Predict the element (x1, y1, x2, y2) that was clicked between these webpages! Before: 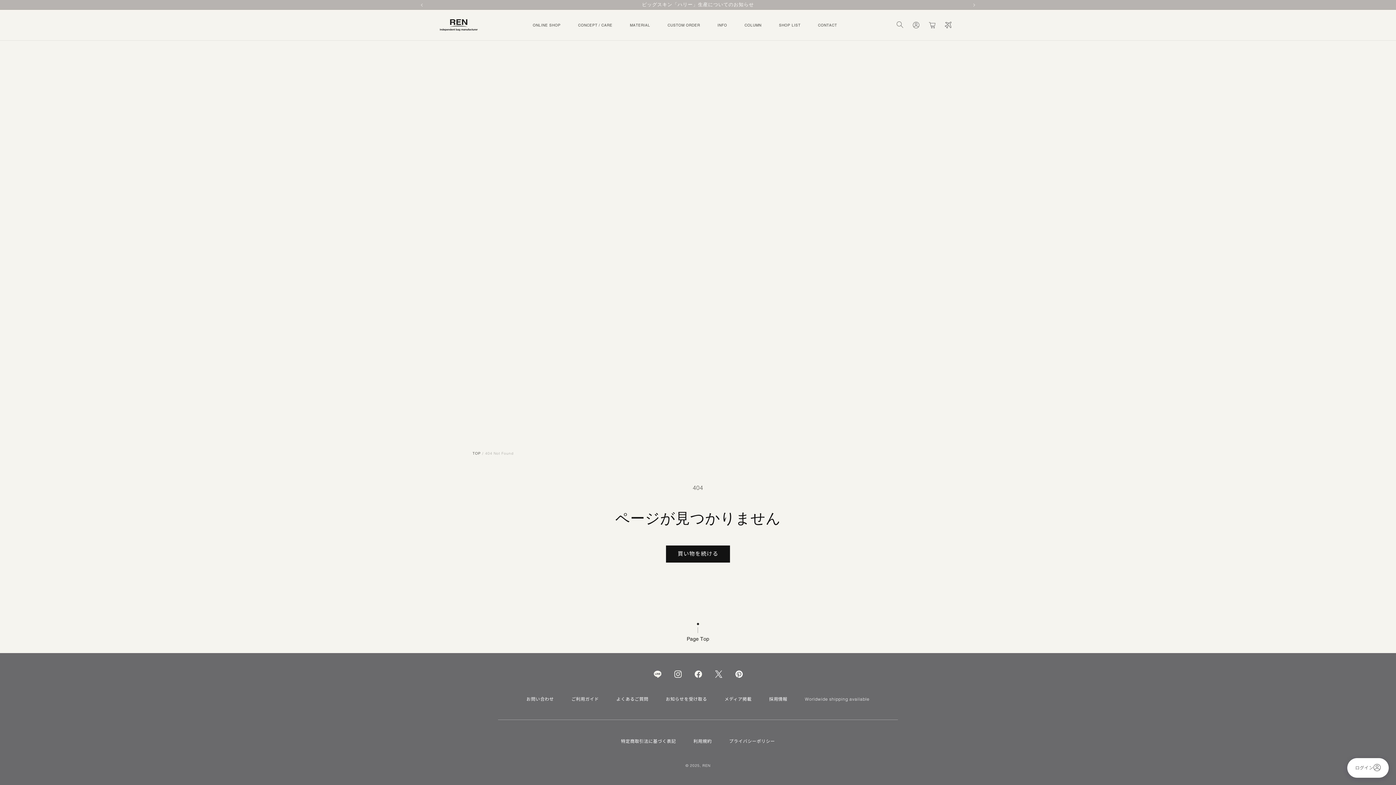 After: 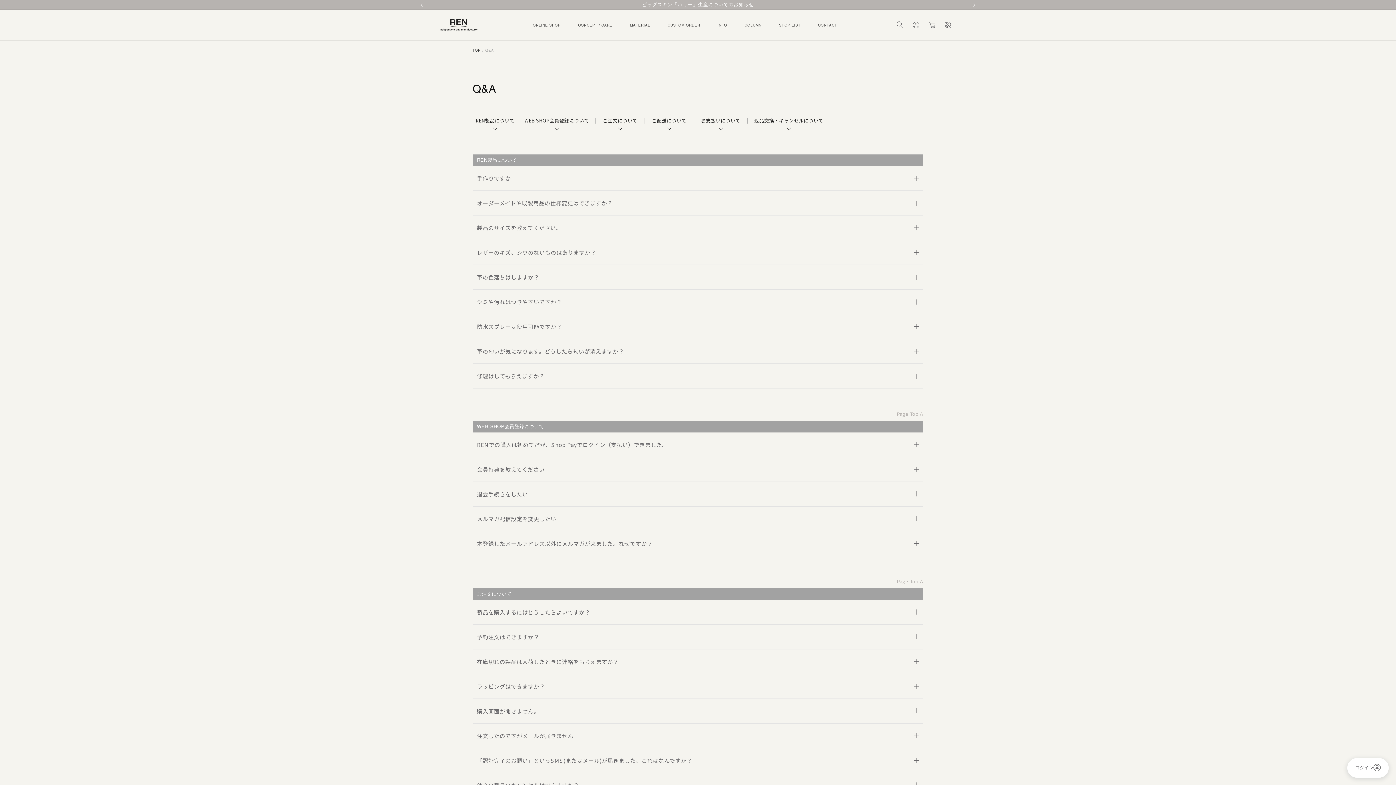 Action: label: よくあるご質問 bbox: (616, 697, 648, 702)